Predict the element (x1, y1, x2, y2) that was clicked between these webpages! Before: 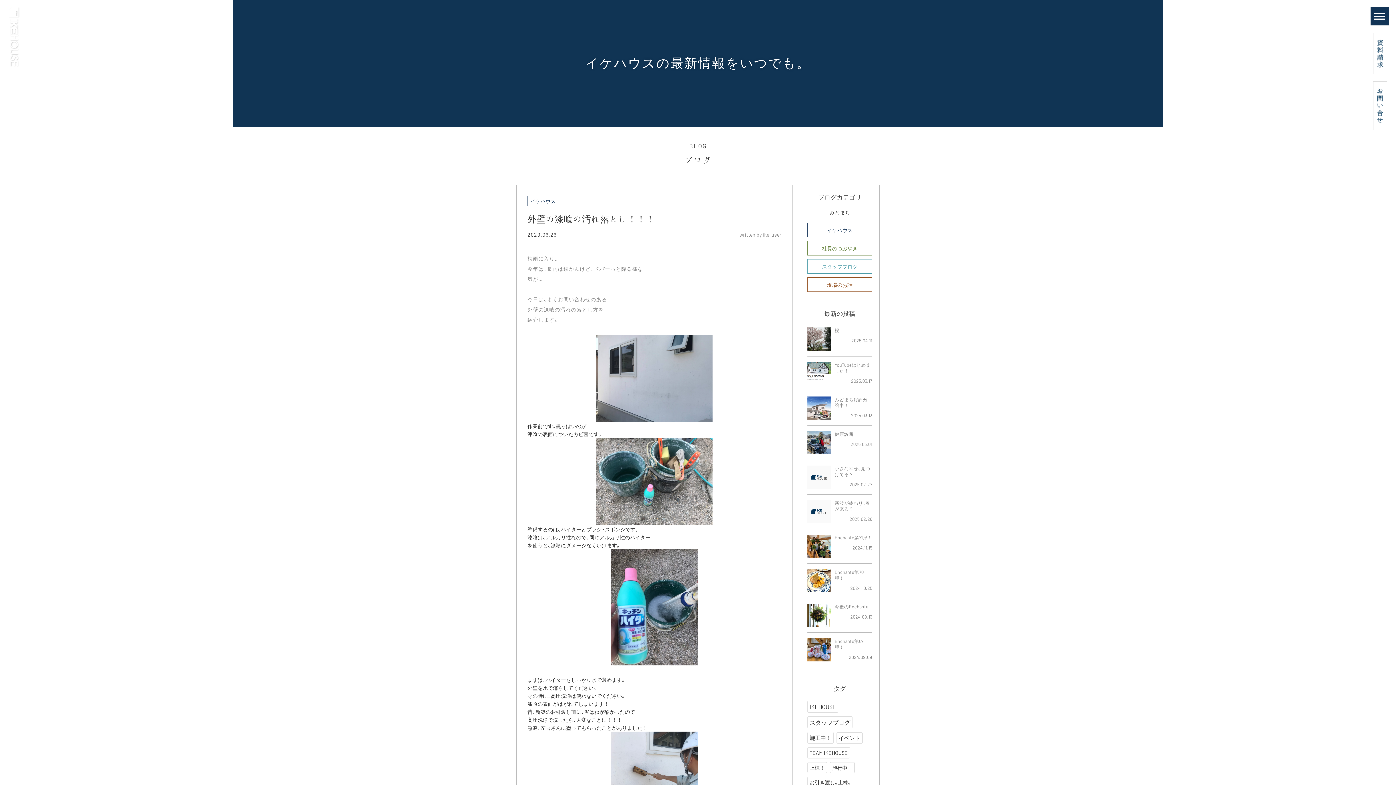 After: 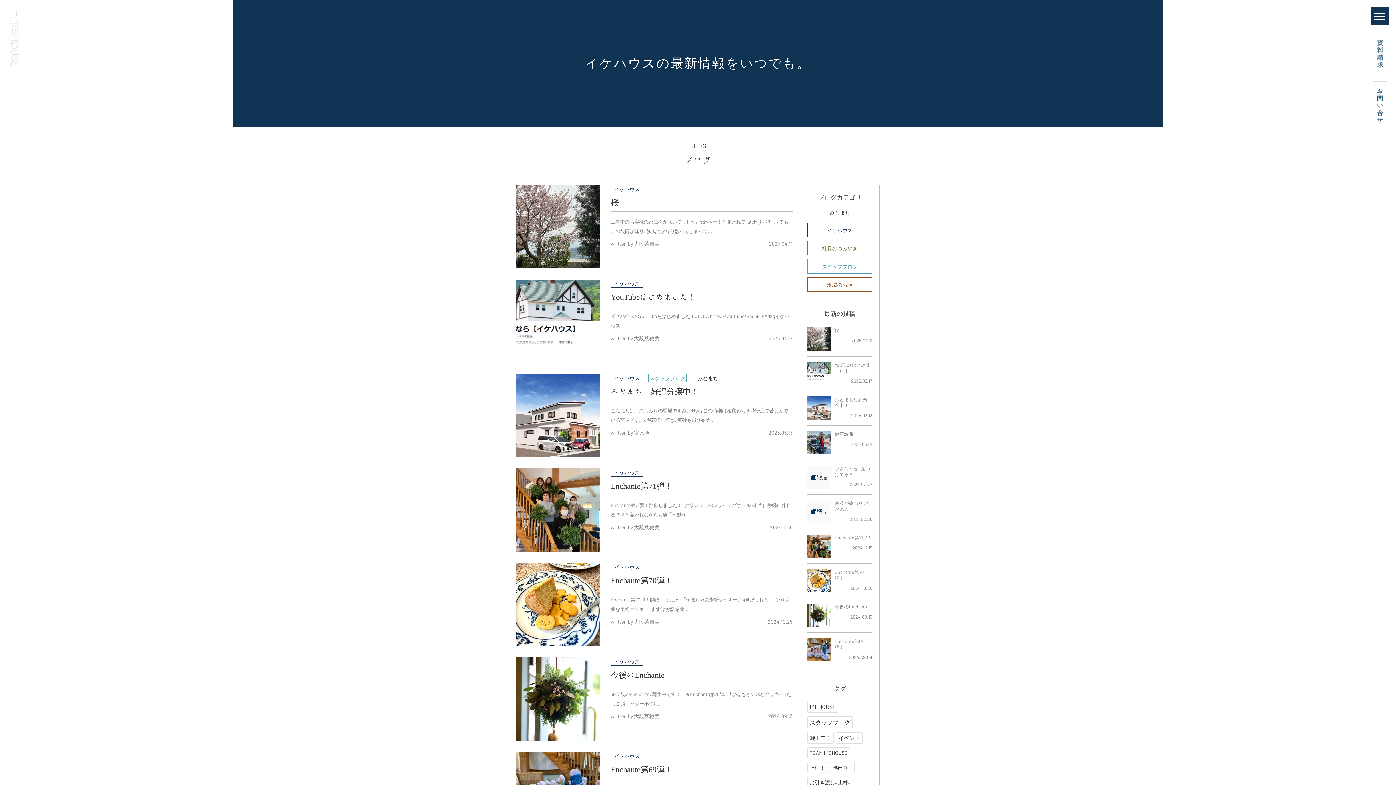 Action: bbox: (807, 222, 872, 237) label: イケハウス